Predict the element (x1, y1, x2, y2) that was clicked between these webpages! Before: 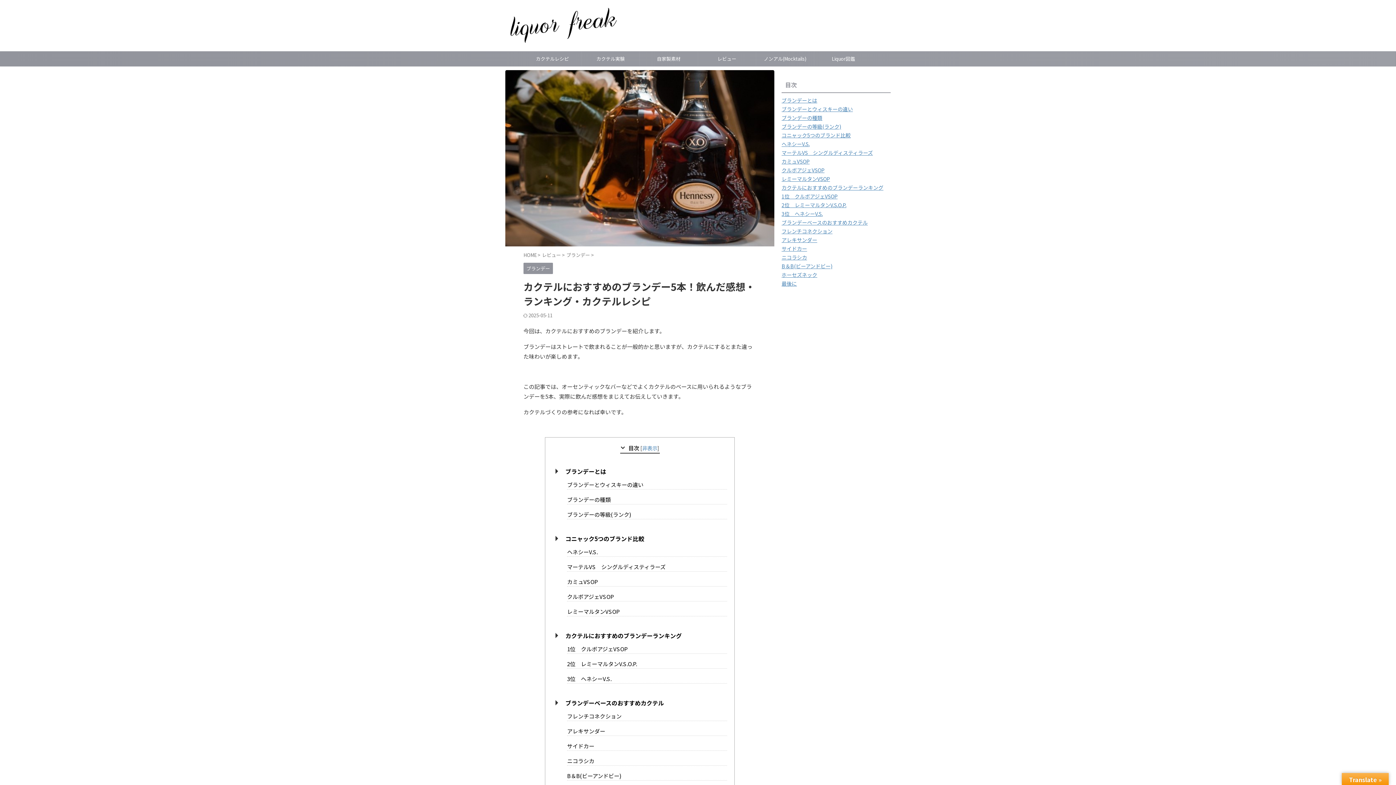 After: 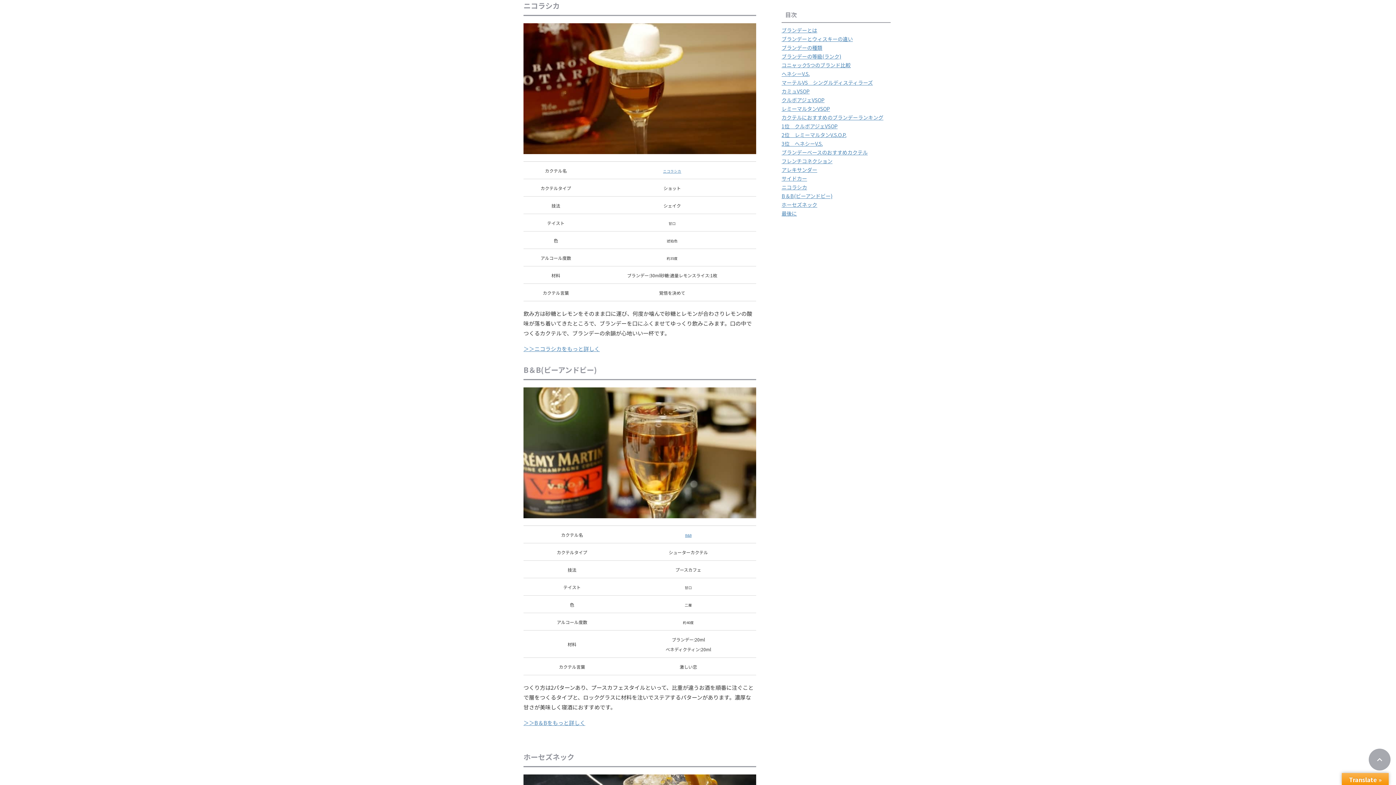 Action: bbox: (781, 253, 807, 261) label: ニコラシカ